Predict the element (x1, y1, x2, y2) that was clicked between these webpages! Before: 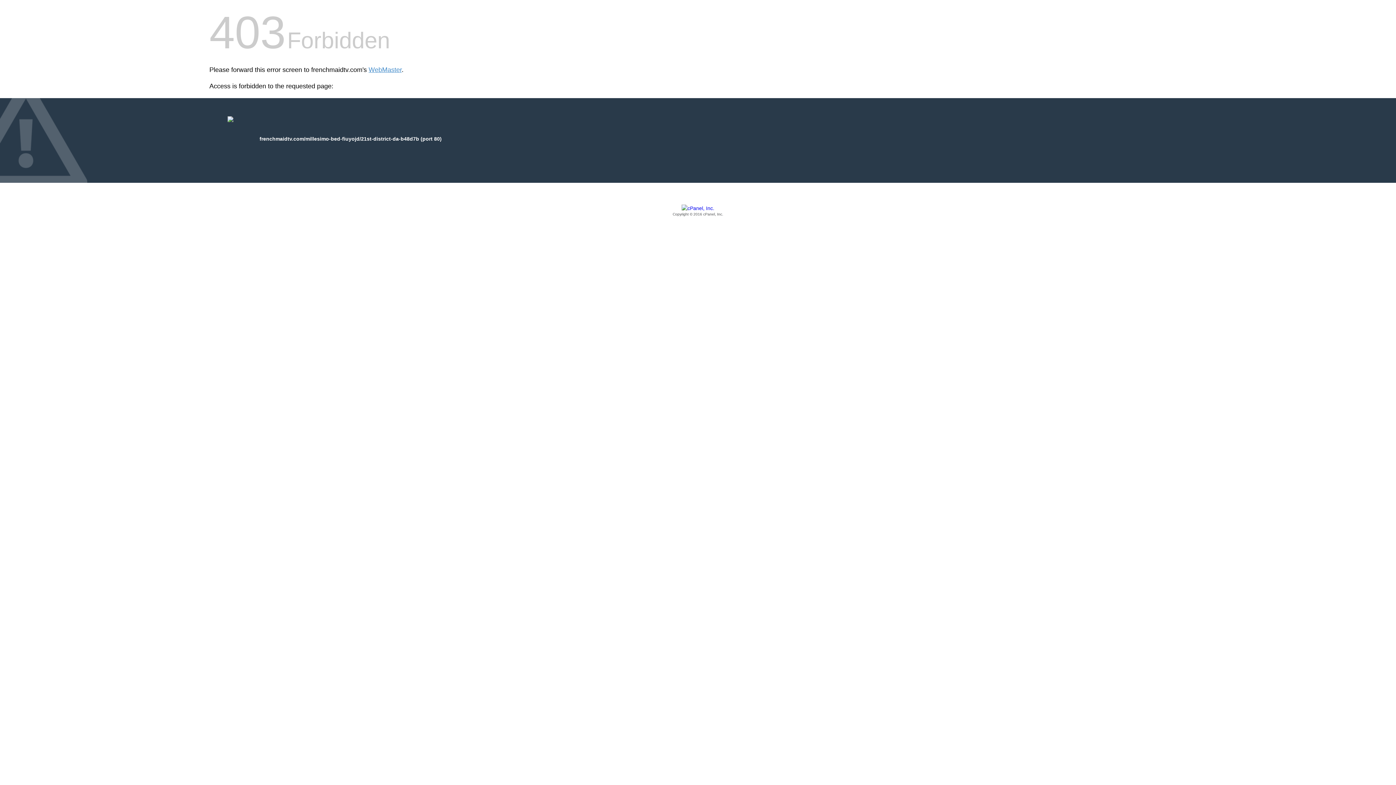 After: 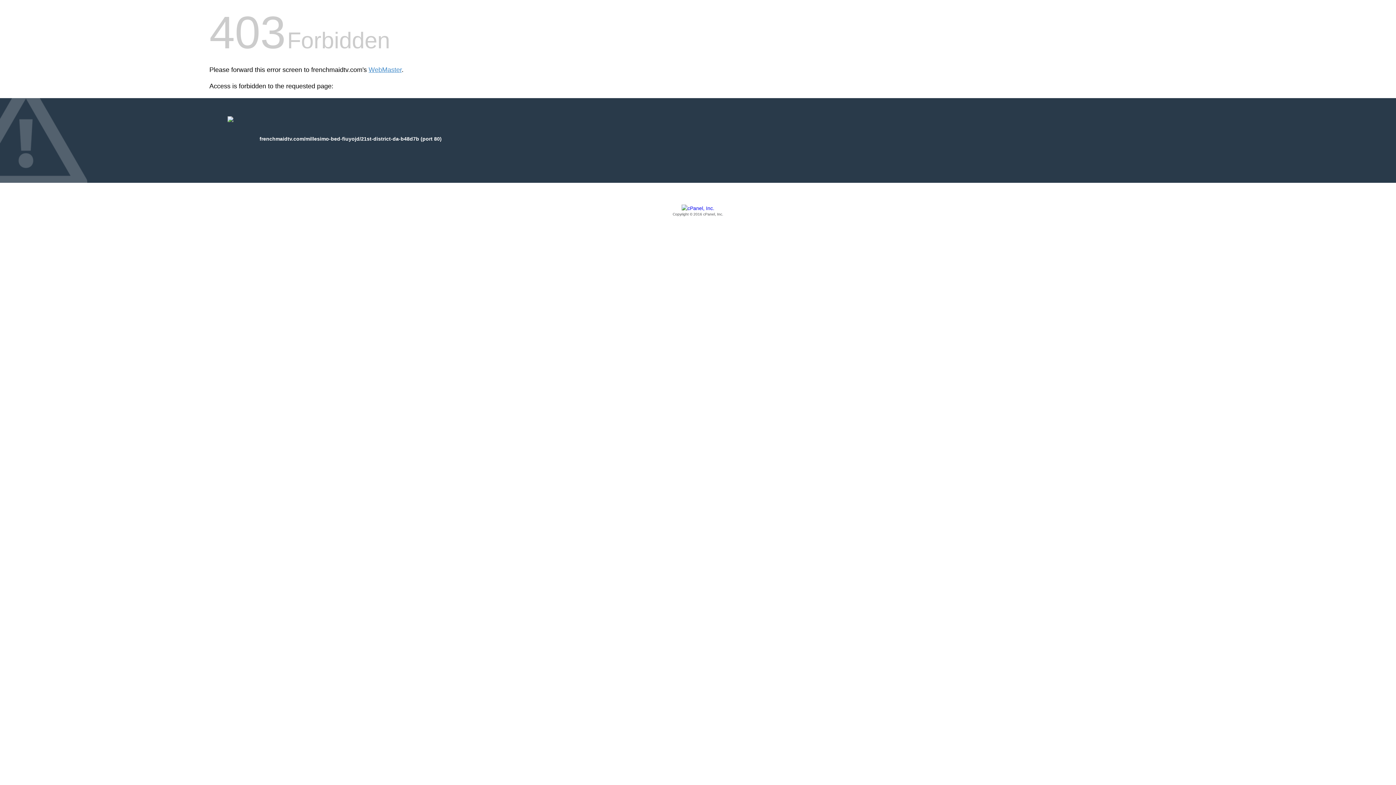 Action: bbox: (209, 205, 1186, 217) label: Copyright © 2016 cPanel, Inc.